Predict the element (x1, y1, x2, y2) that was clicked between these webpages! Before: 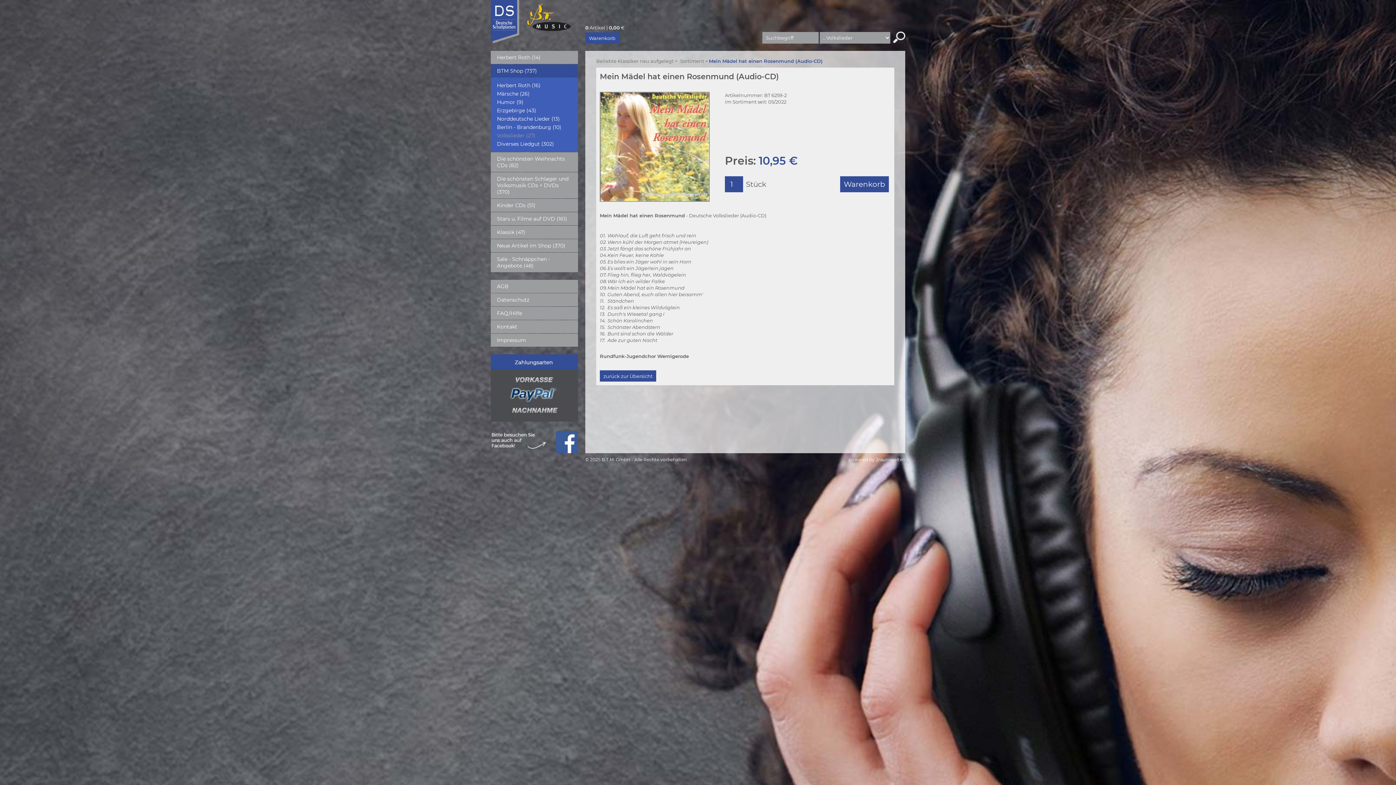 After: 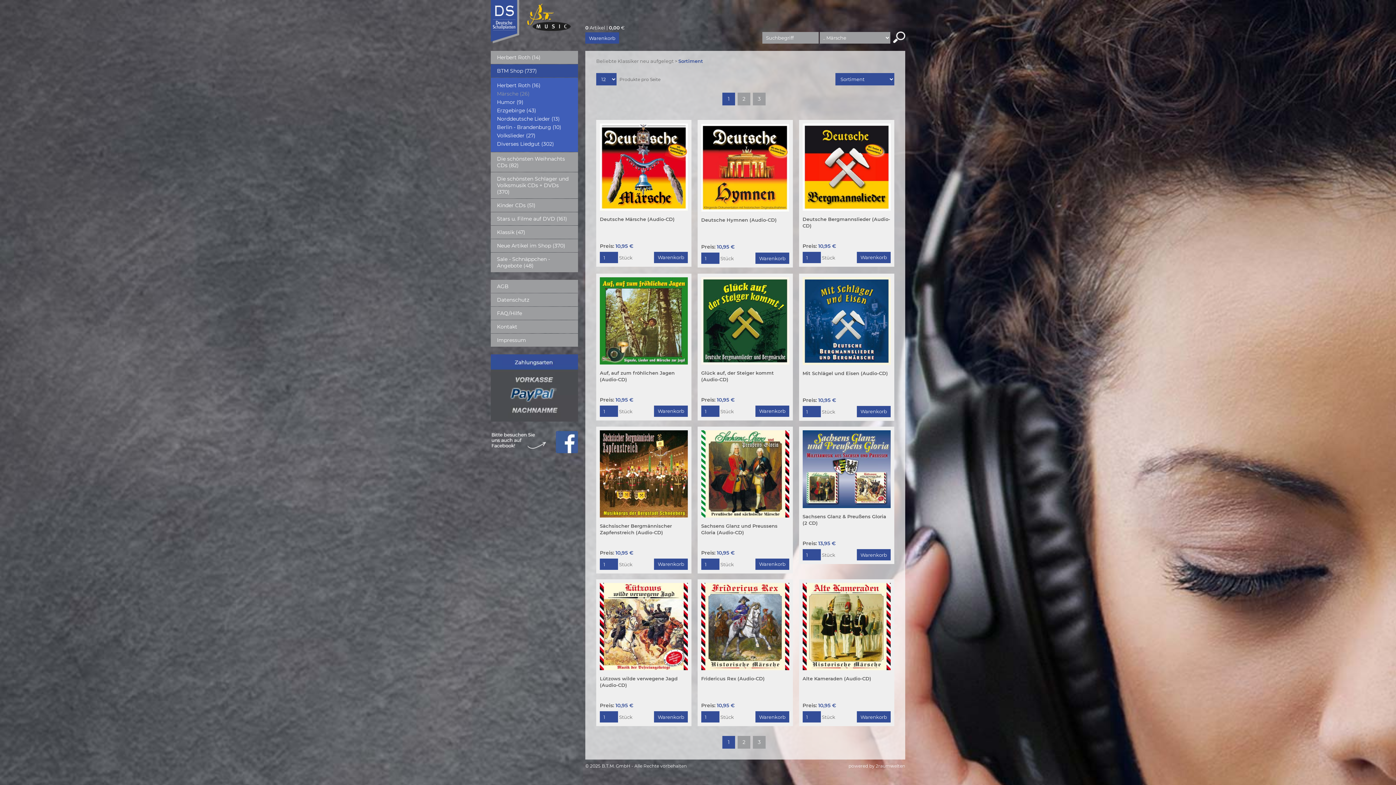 Action: label: Märsche (26) bbox: (490, 89, 578, 98)